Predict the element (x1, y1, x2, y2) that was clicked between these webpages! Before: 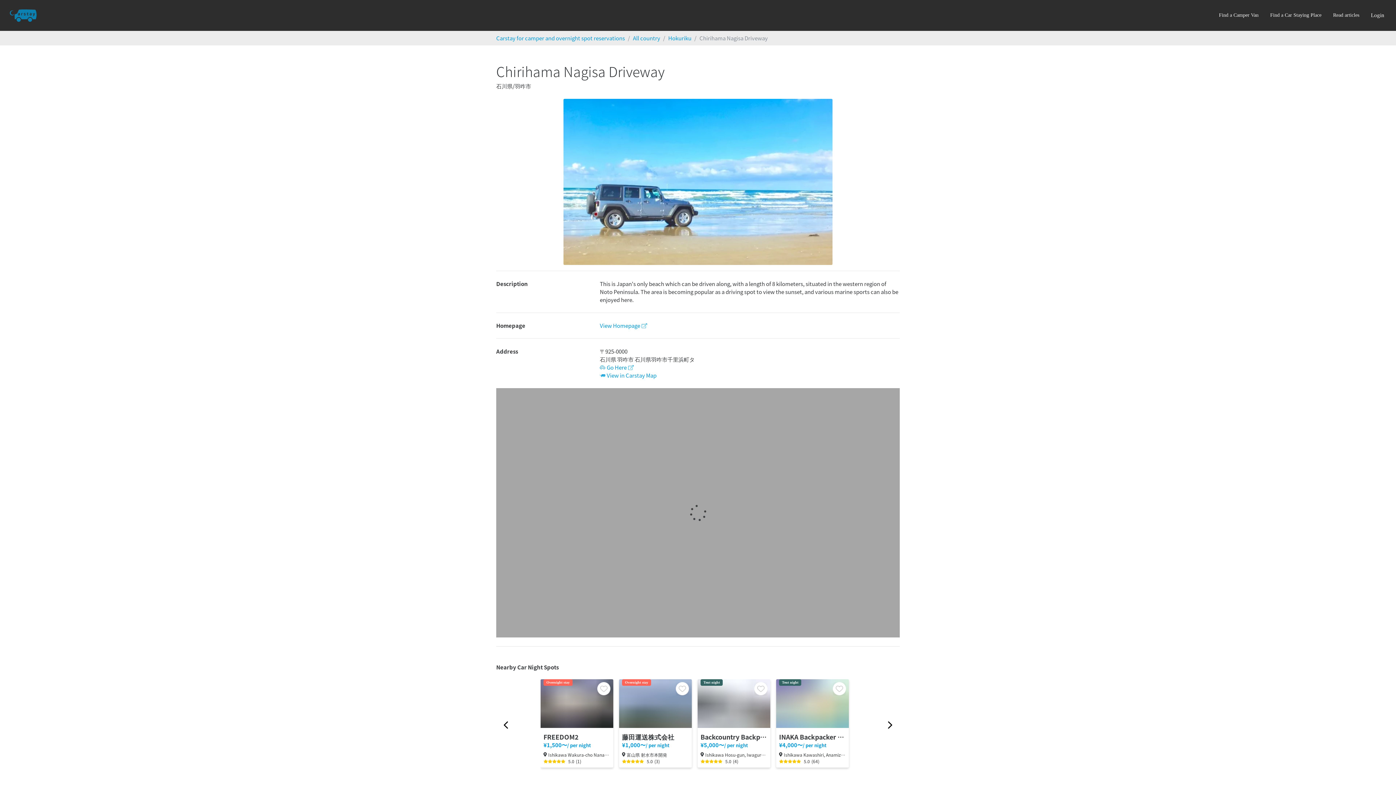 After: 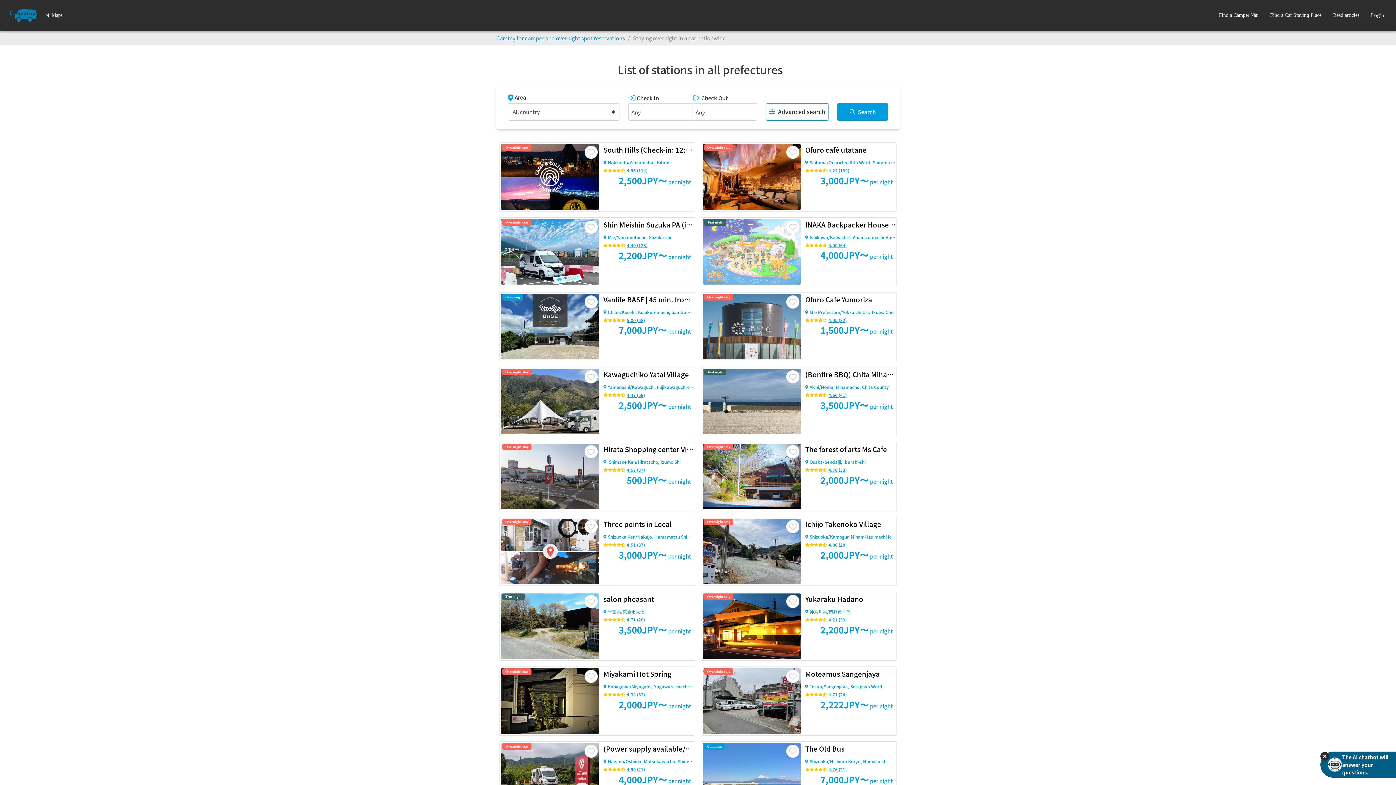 Action: bbox: (633, 34, 660, 41) label: All country